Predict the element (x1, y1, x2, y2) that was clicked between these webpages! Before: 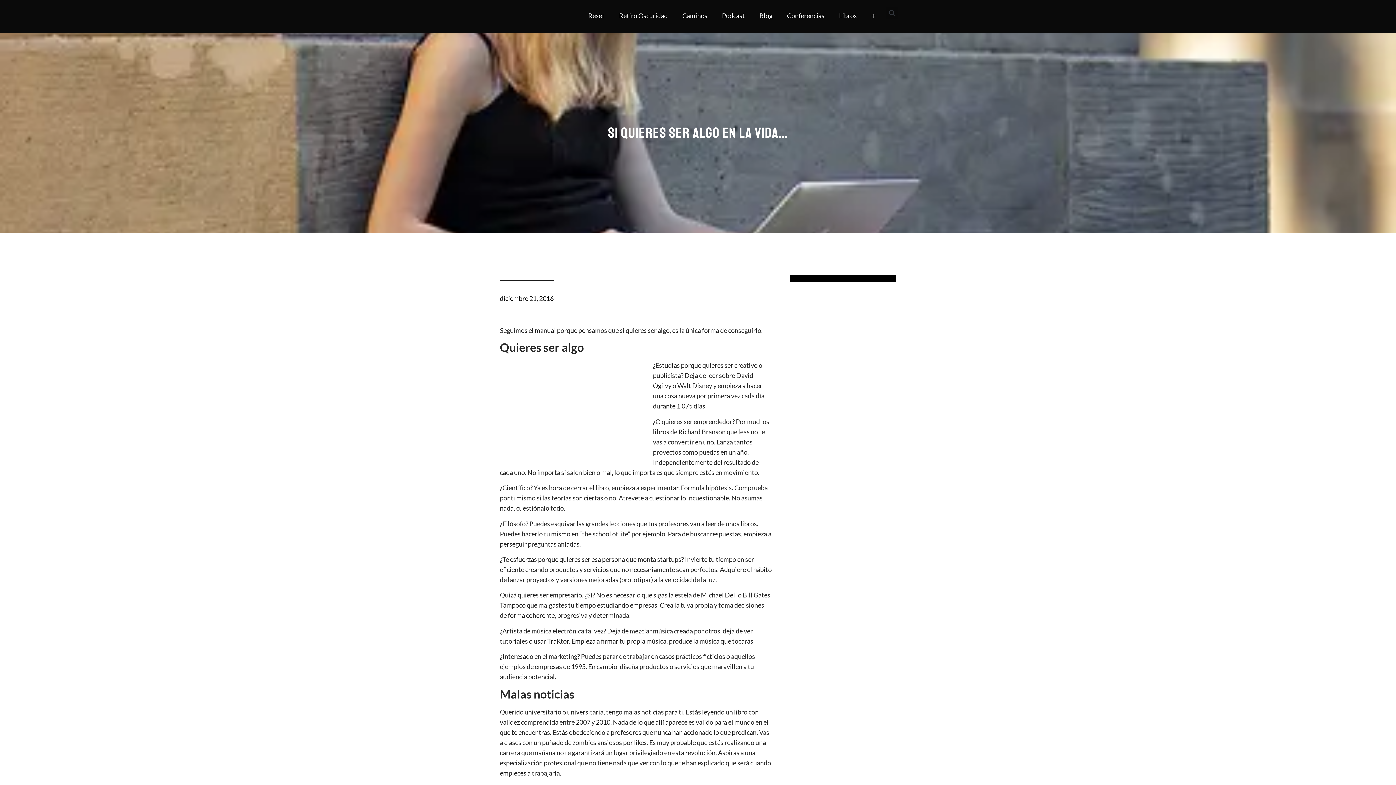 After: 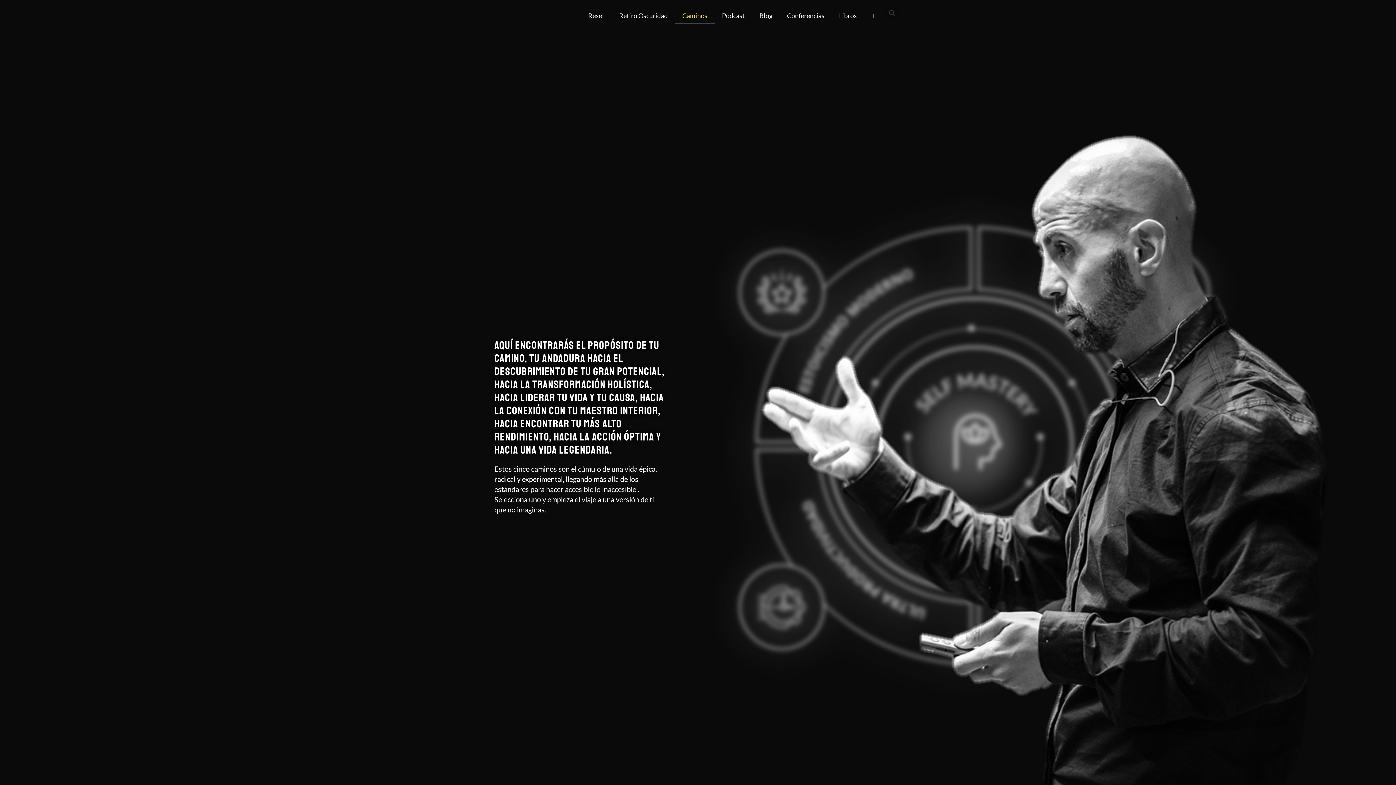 Action: bbox: (675, 7, 714, 24) label: Caminos